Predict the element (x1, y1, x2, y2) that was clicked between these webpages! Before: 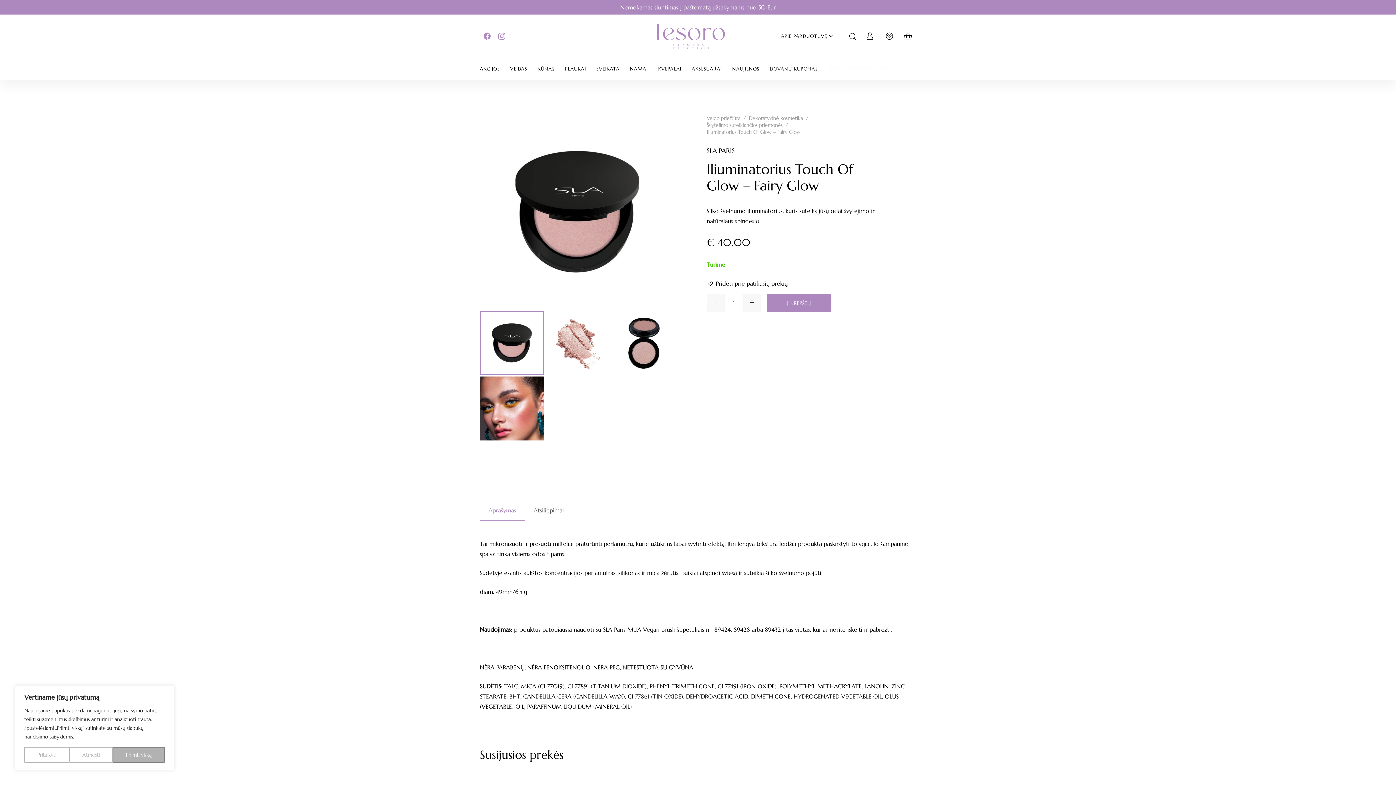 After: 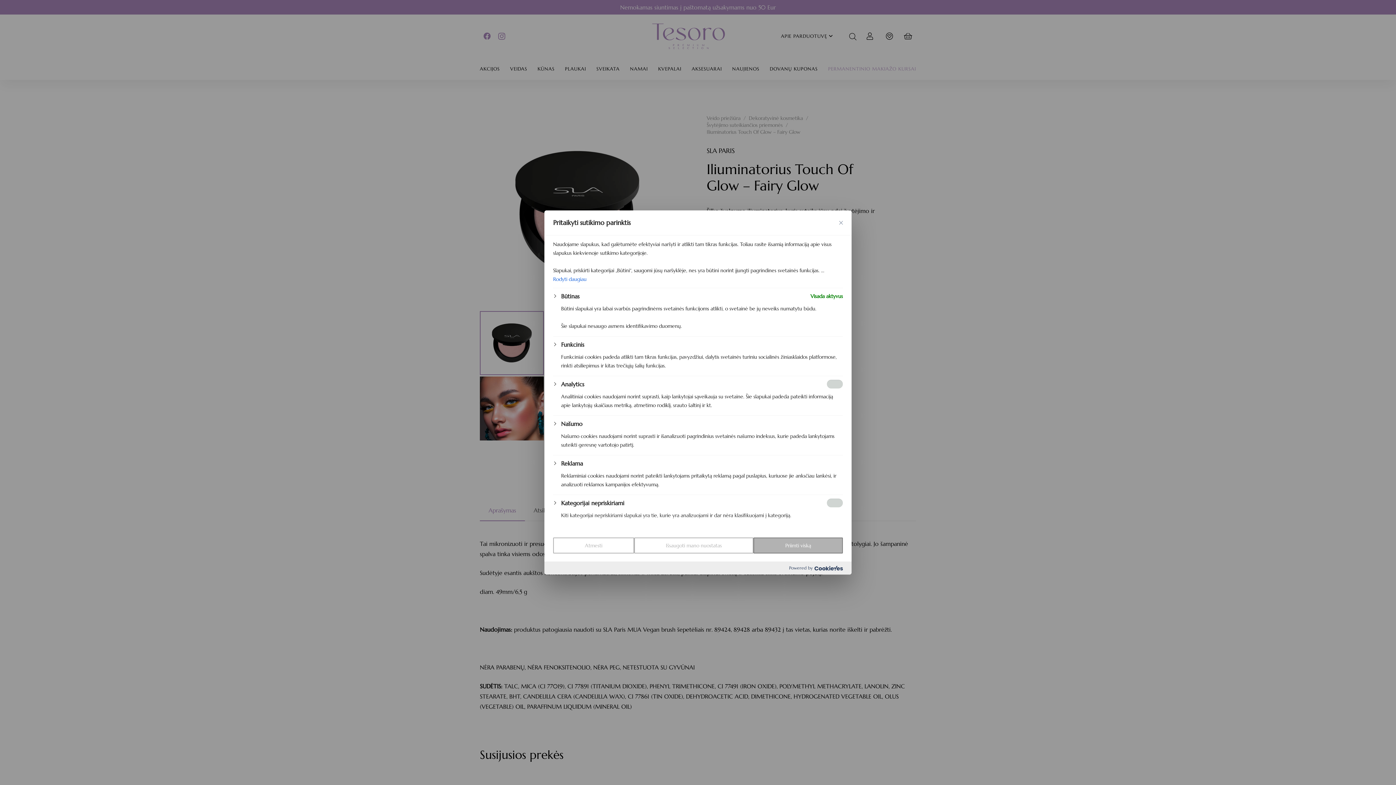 Action: label: Pritaikyti bbox: (24, 747, 69, 763)